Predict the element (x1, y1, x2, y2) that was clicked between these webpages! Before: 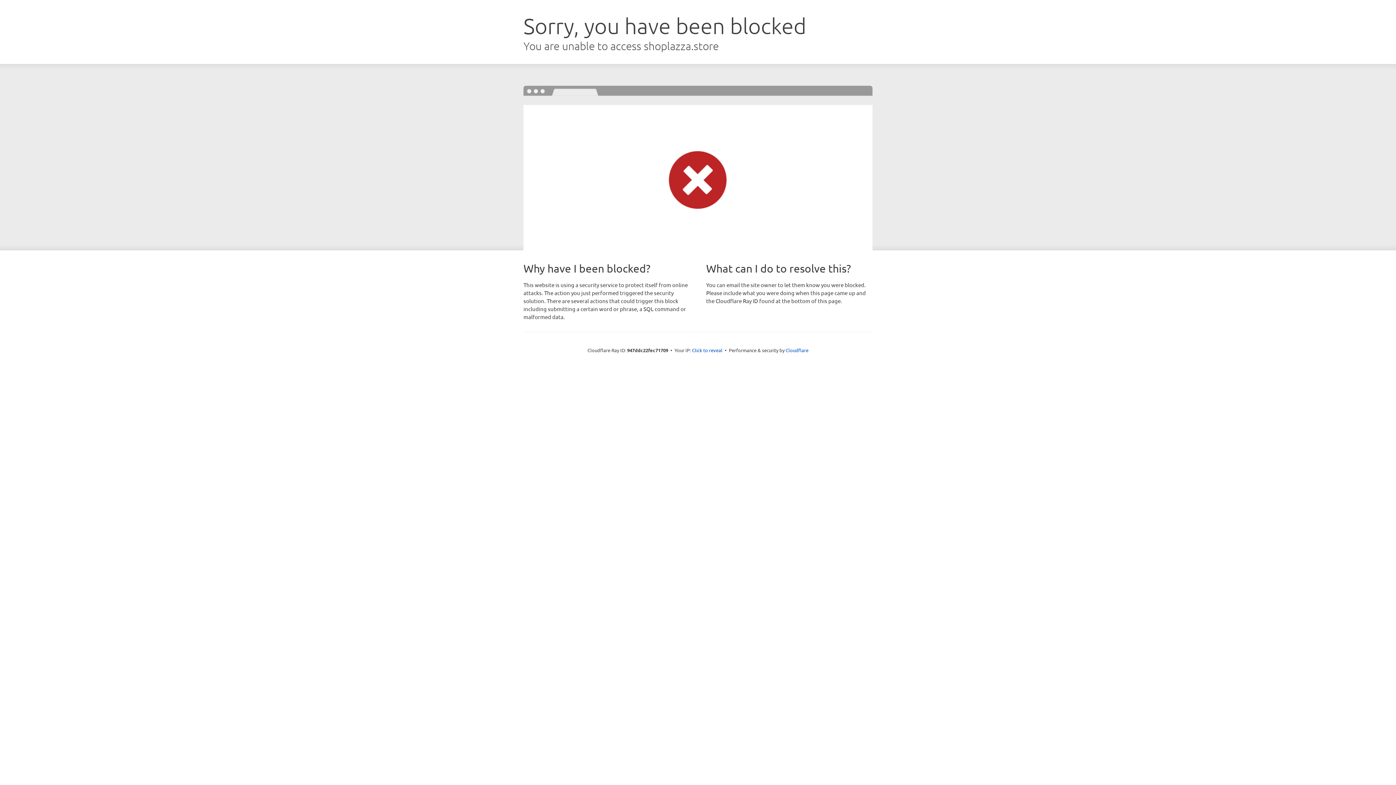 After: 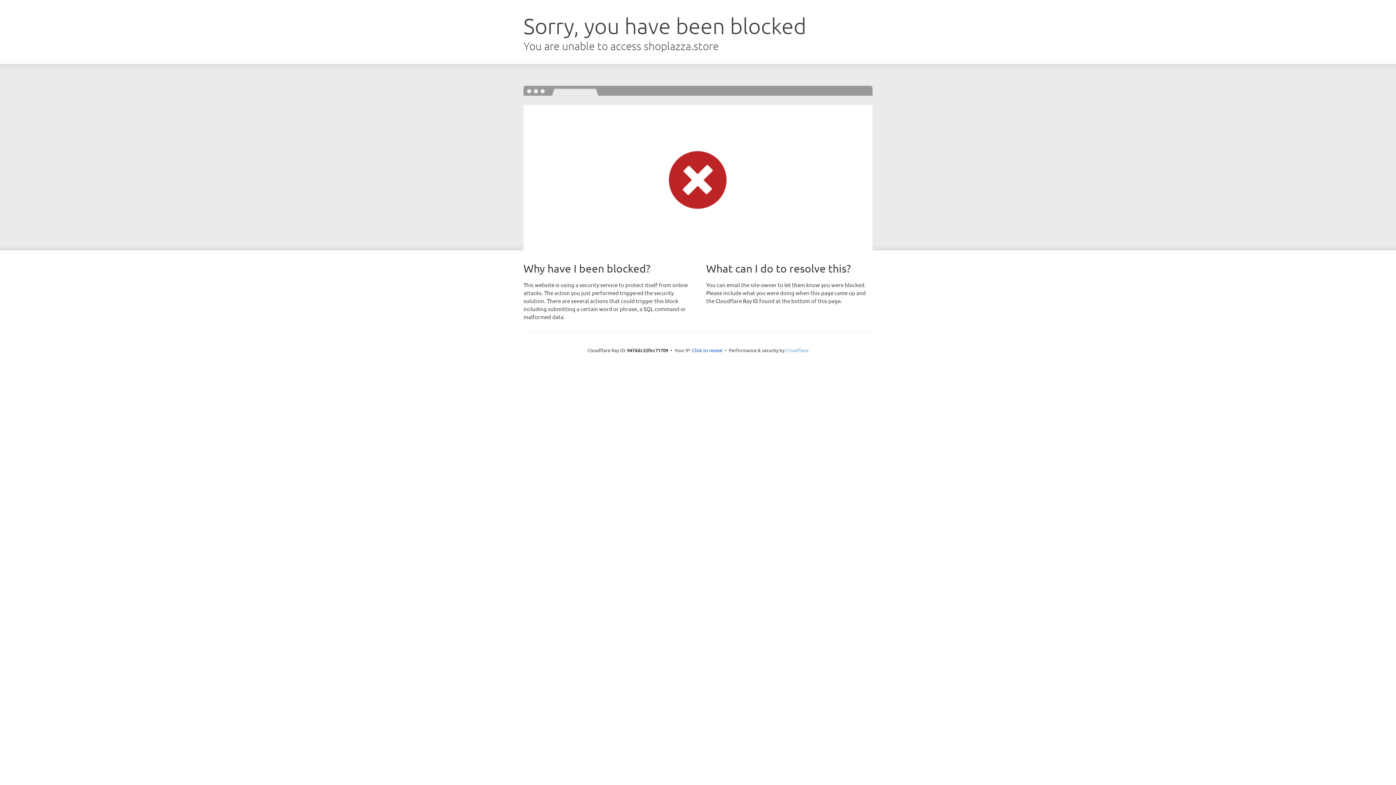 Action: label: Cloudflare bbox: (785, 347, 808, 353)